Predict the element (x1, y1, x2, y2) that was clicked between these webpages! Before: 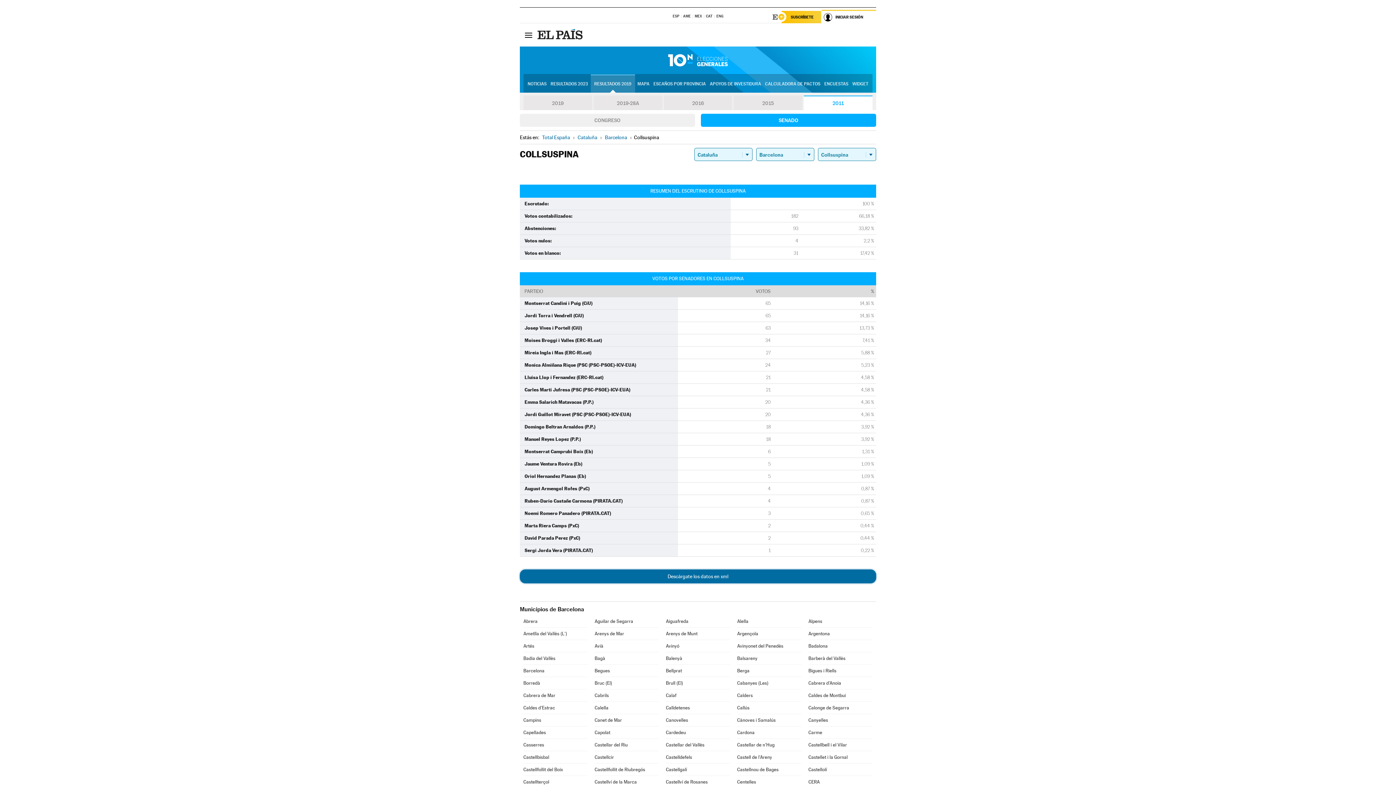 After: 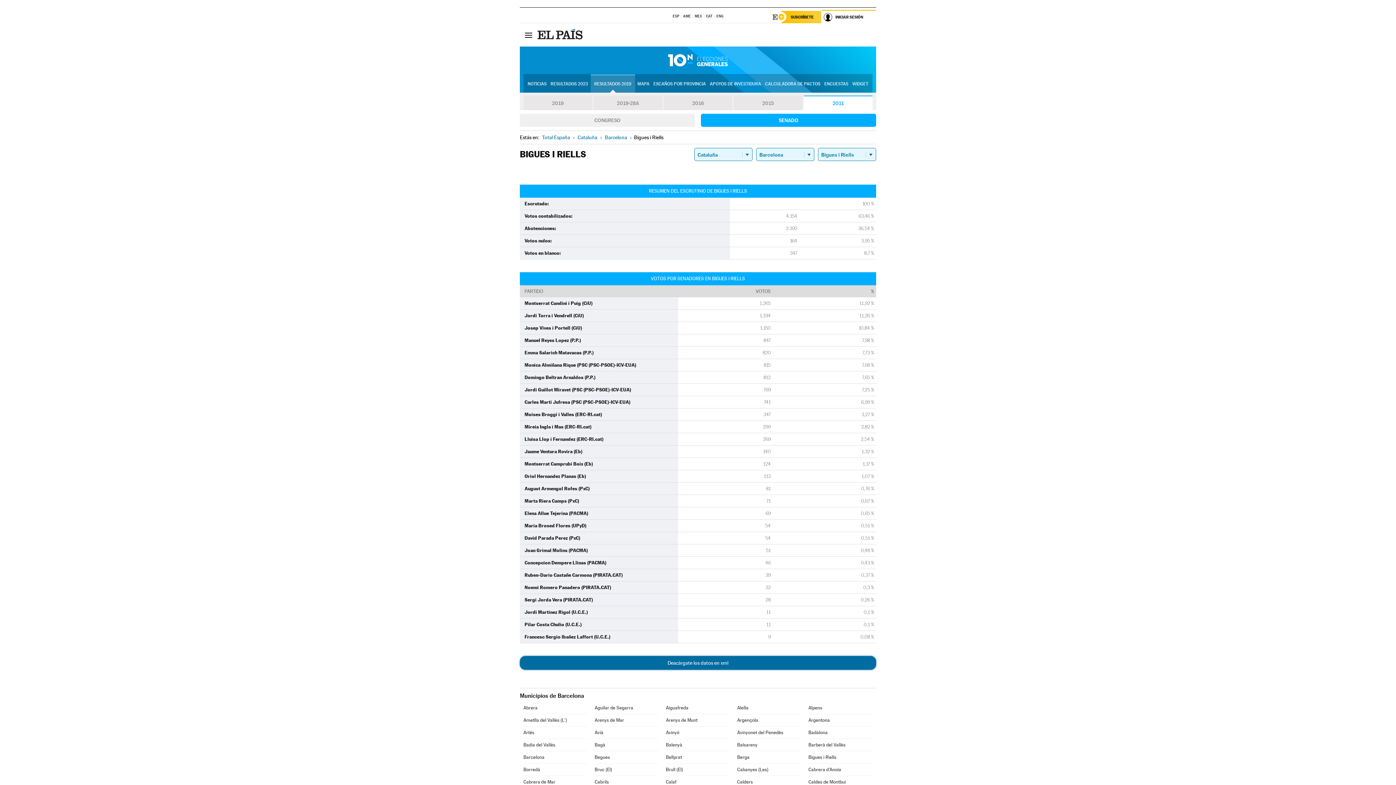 Action: label: Bigues i Riells bbox: (808, 665, 872, 677)